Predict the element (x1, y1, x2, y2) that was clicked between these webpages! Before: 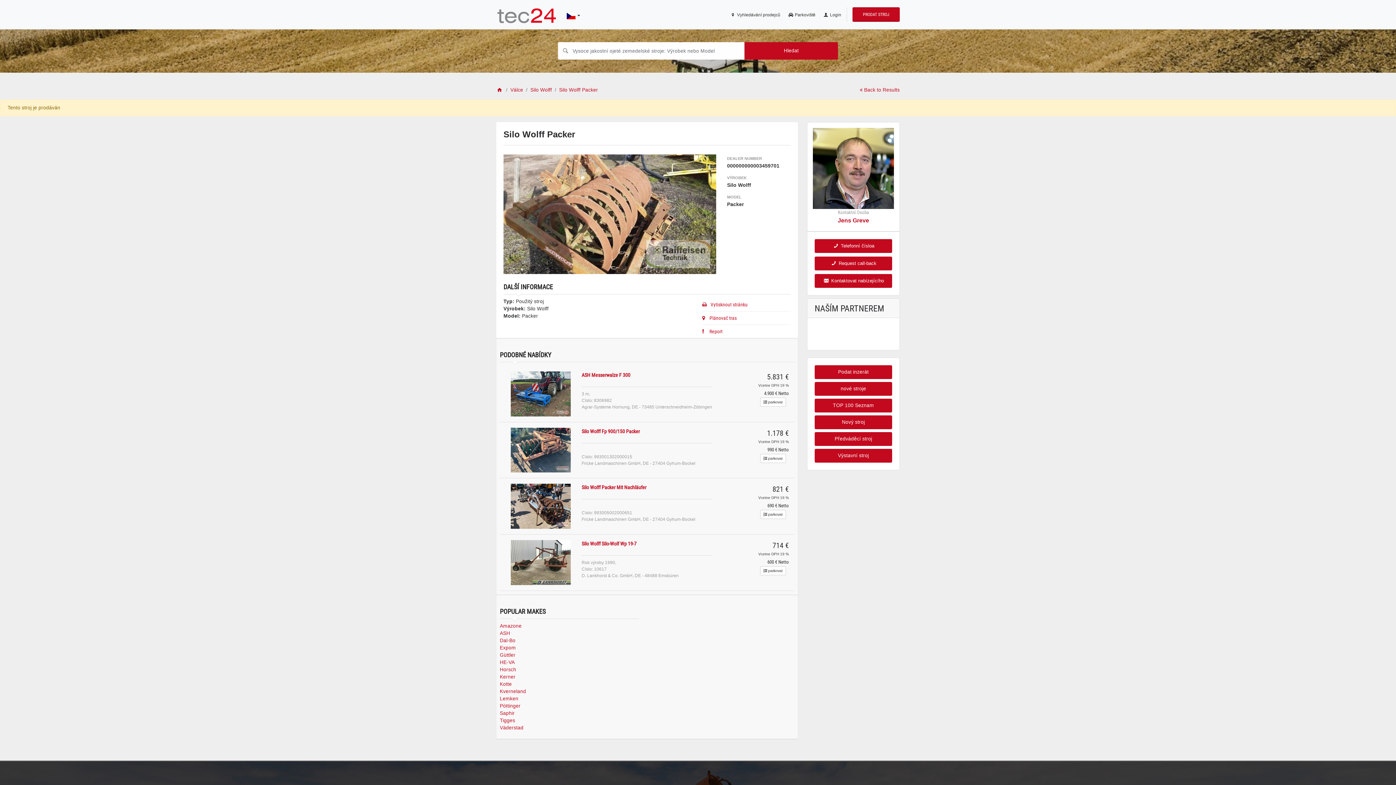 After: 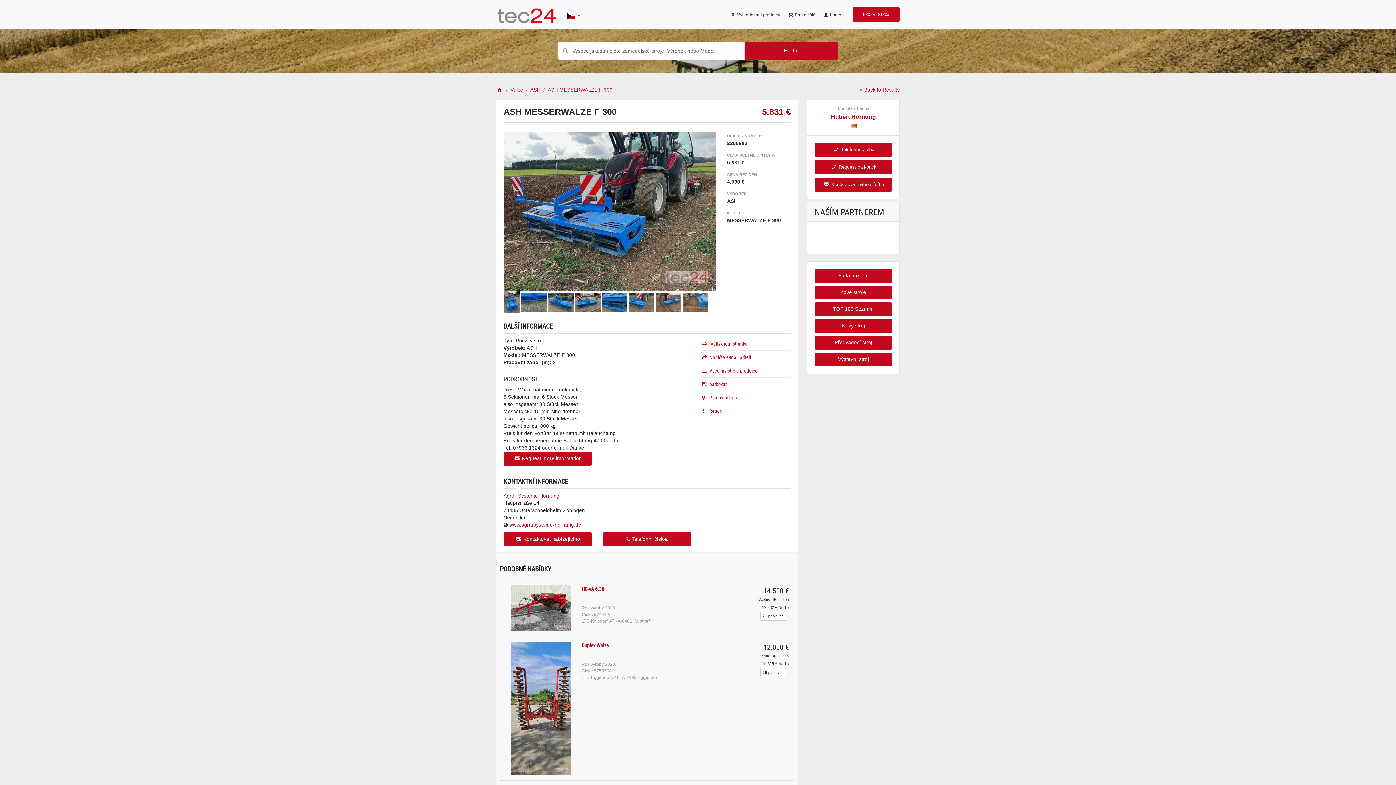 Action: bbox: (510, 371, 570, 416)